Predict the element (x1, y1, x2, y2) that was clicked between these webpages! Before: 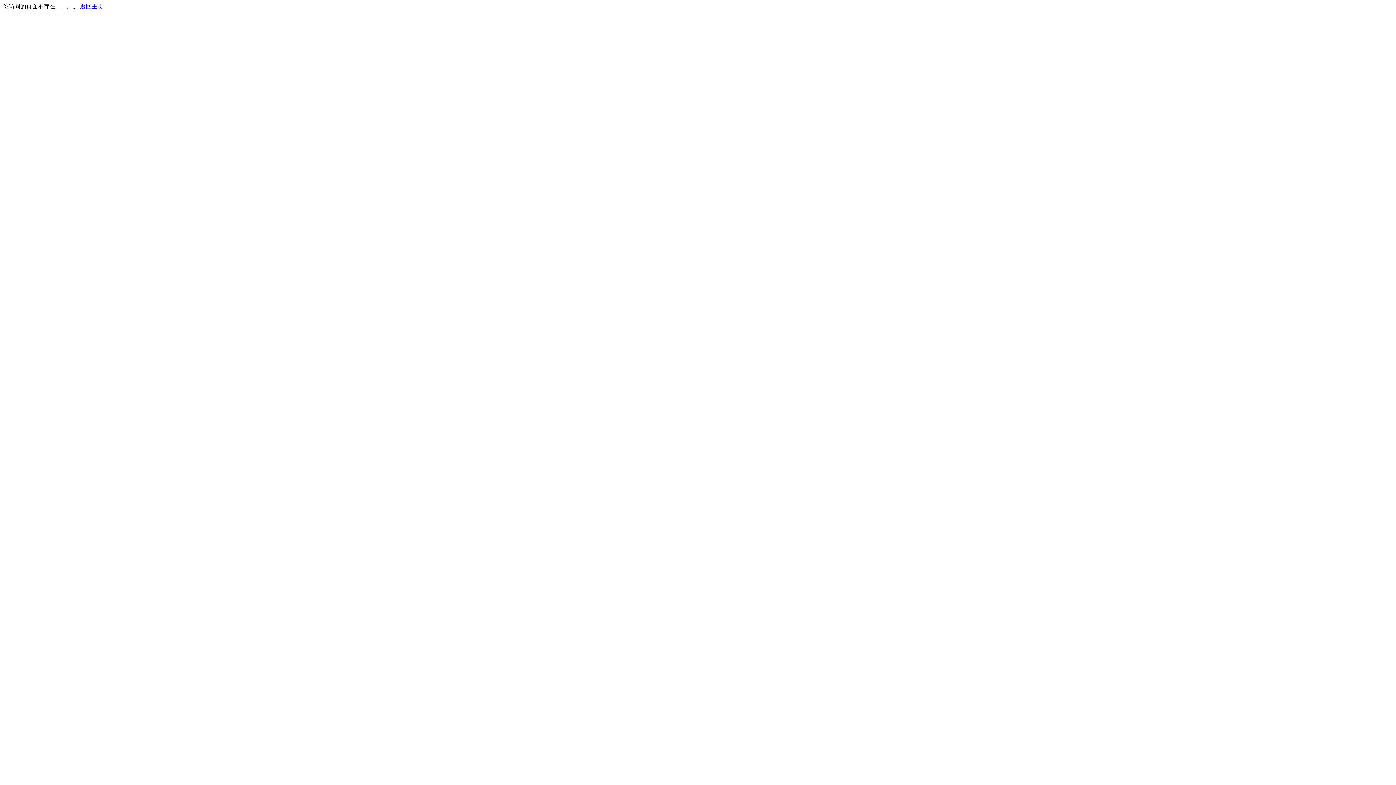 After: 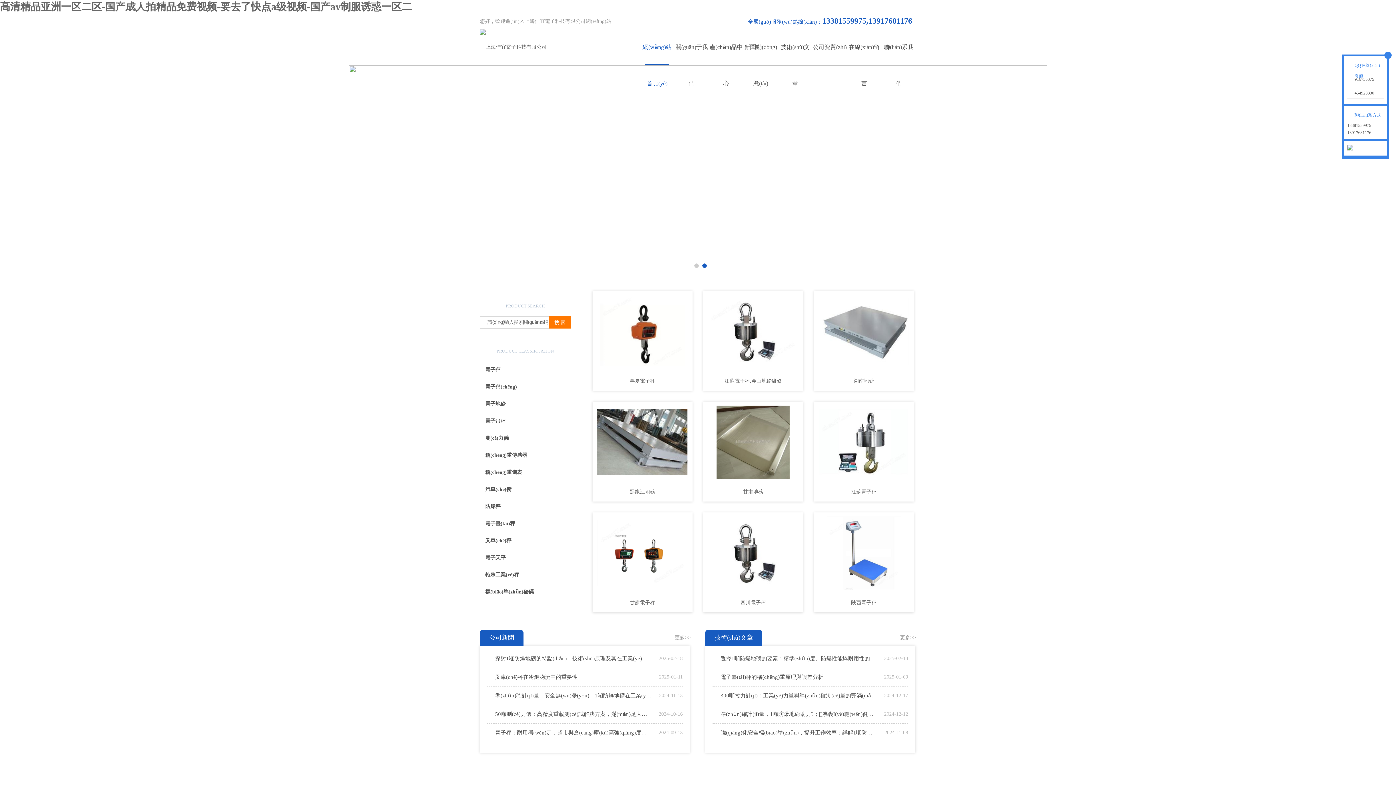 Action: bbox: (80, 3, 103, 9) label: 返回主页